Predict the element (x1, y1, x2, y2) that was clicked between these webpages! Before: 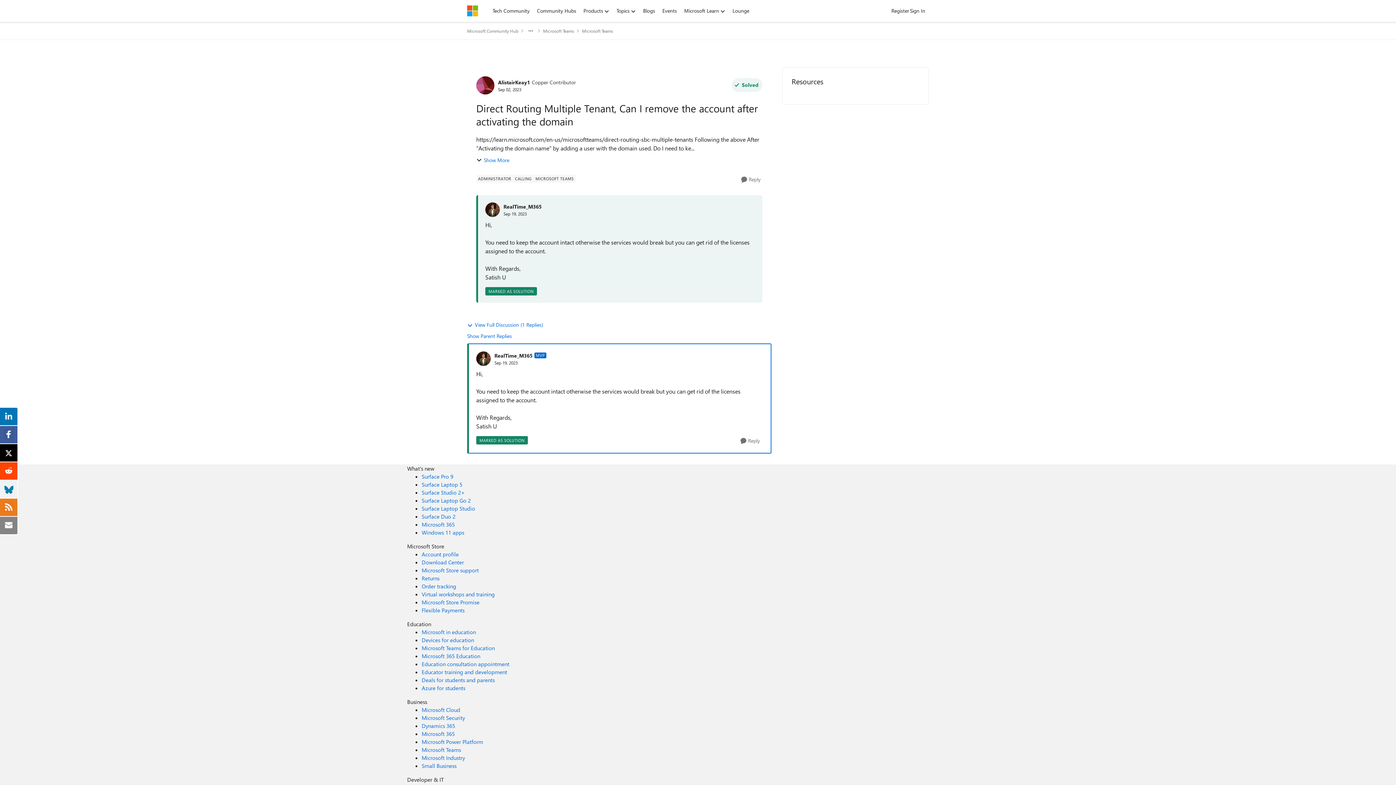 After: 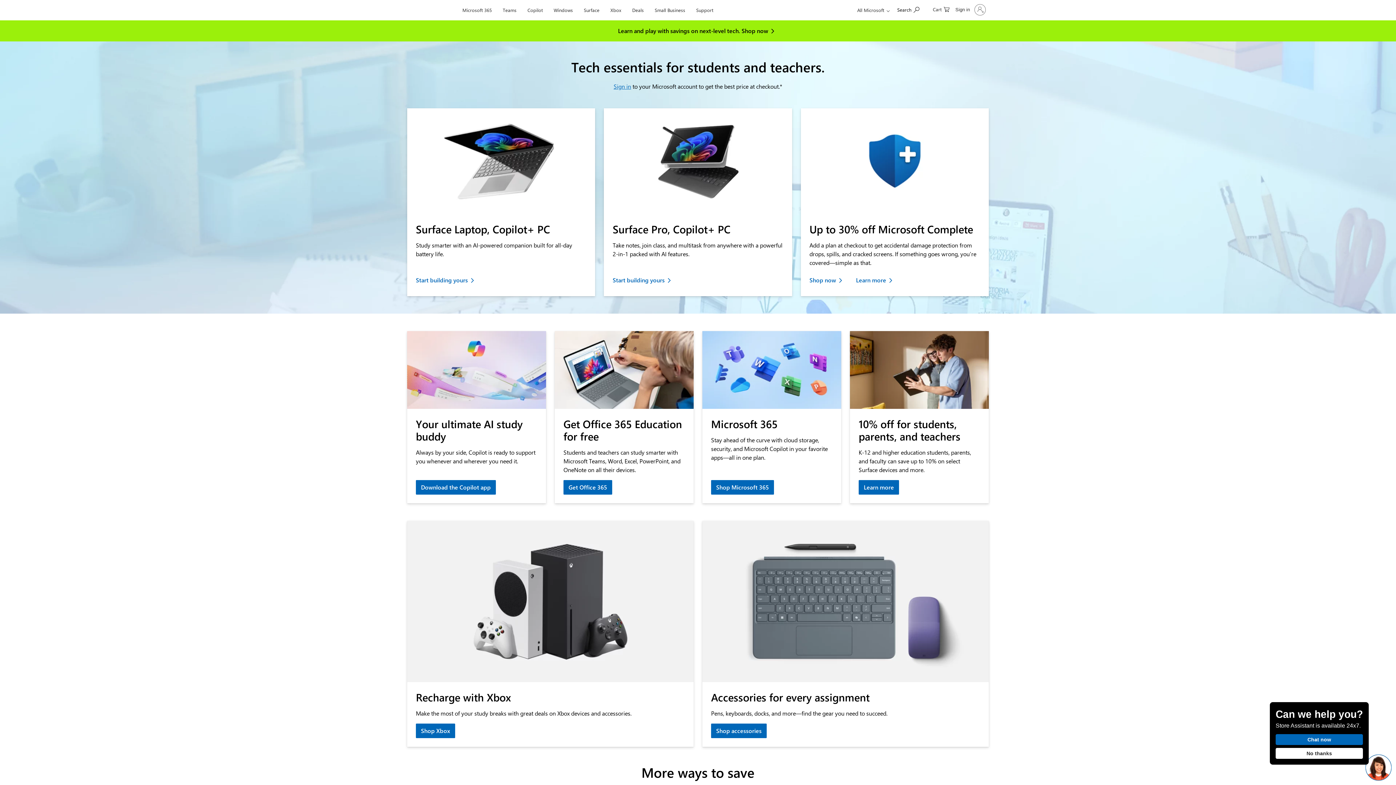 Action: label: Deals for students and parents Education bbox: (421, 676, 494, 684)